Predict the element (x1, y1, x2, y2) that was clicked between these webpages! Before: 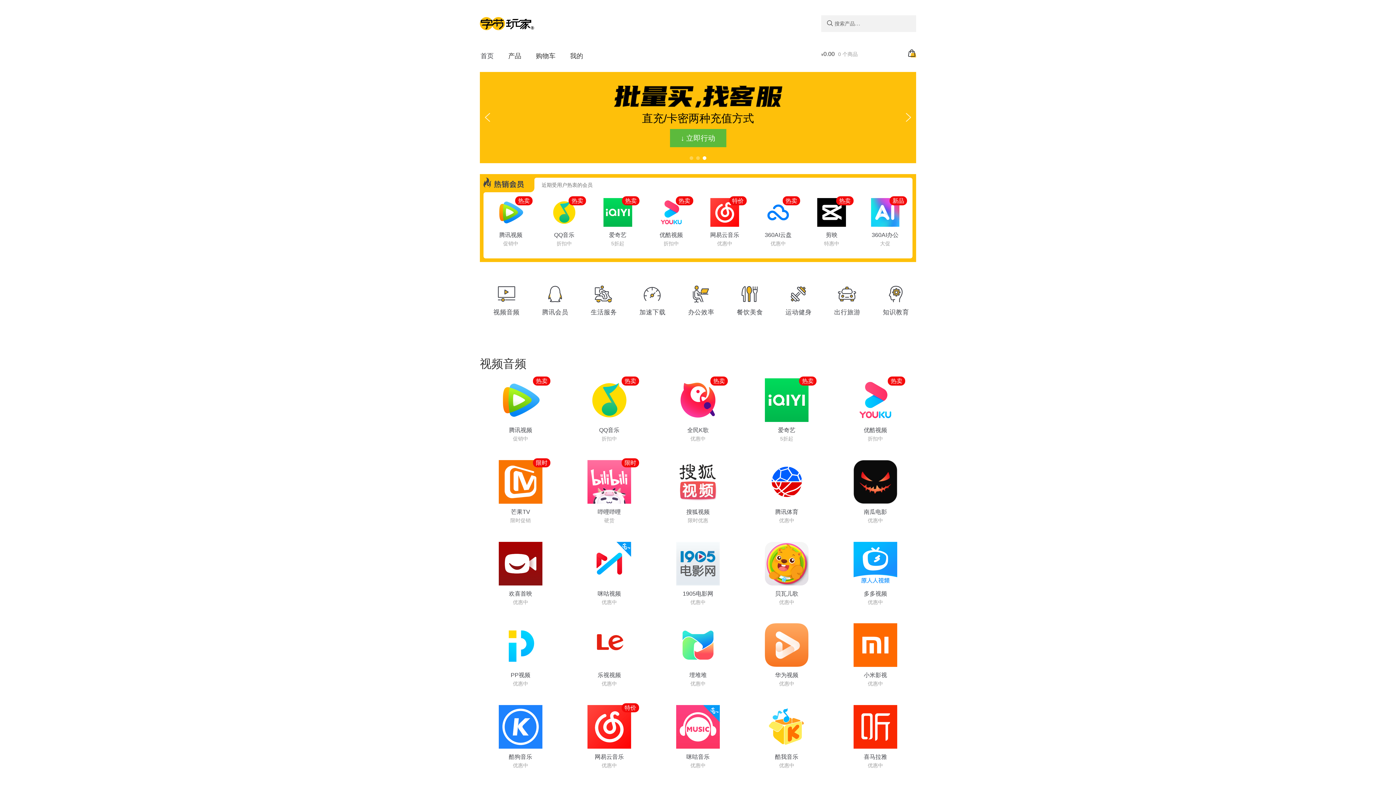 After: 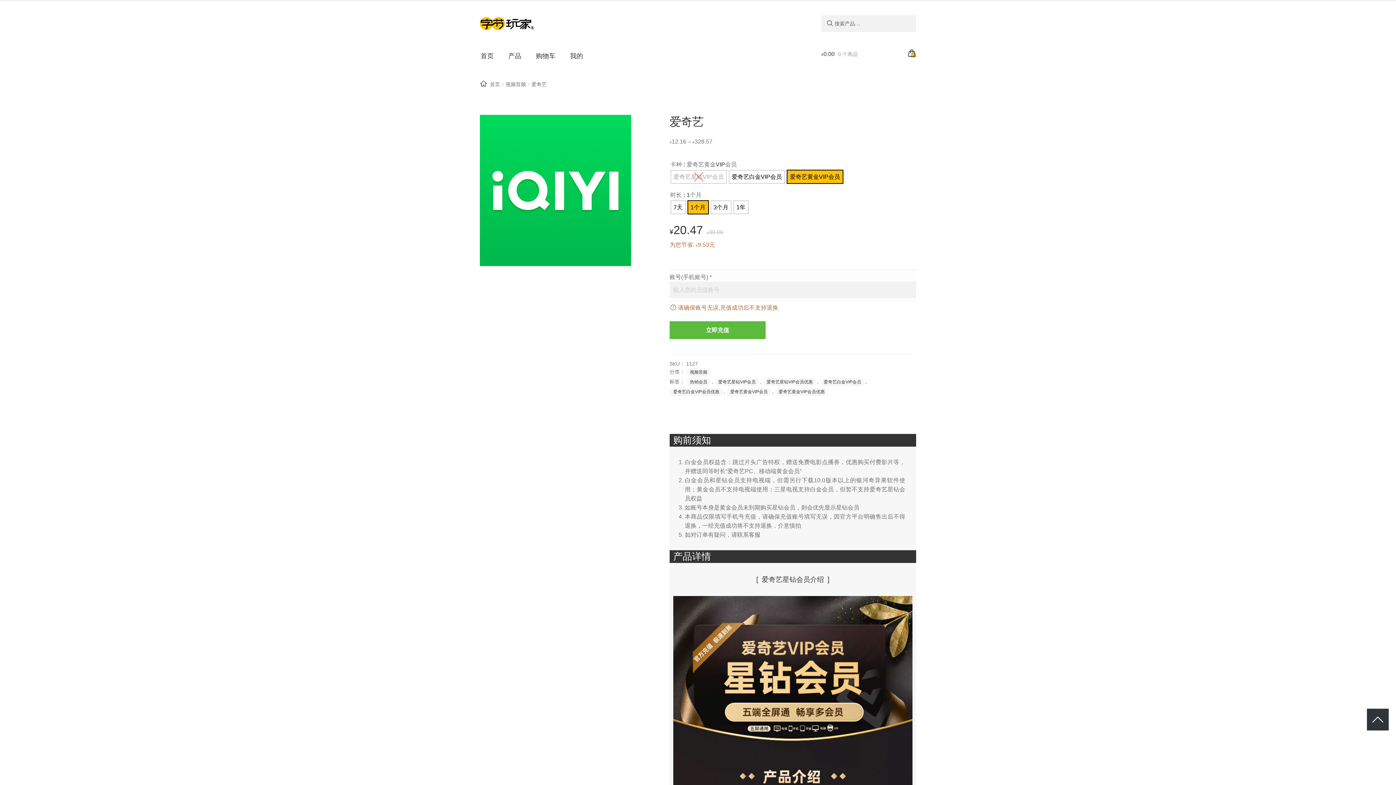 Action: label: 热卖
爱奇艺
5折起 bbox: (592, 198, 643, 252)